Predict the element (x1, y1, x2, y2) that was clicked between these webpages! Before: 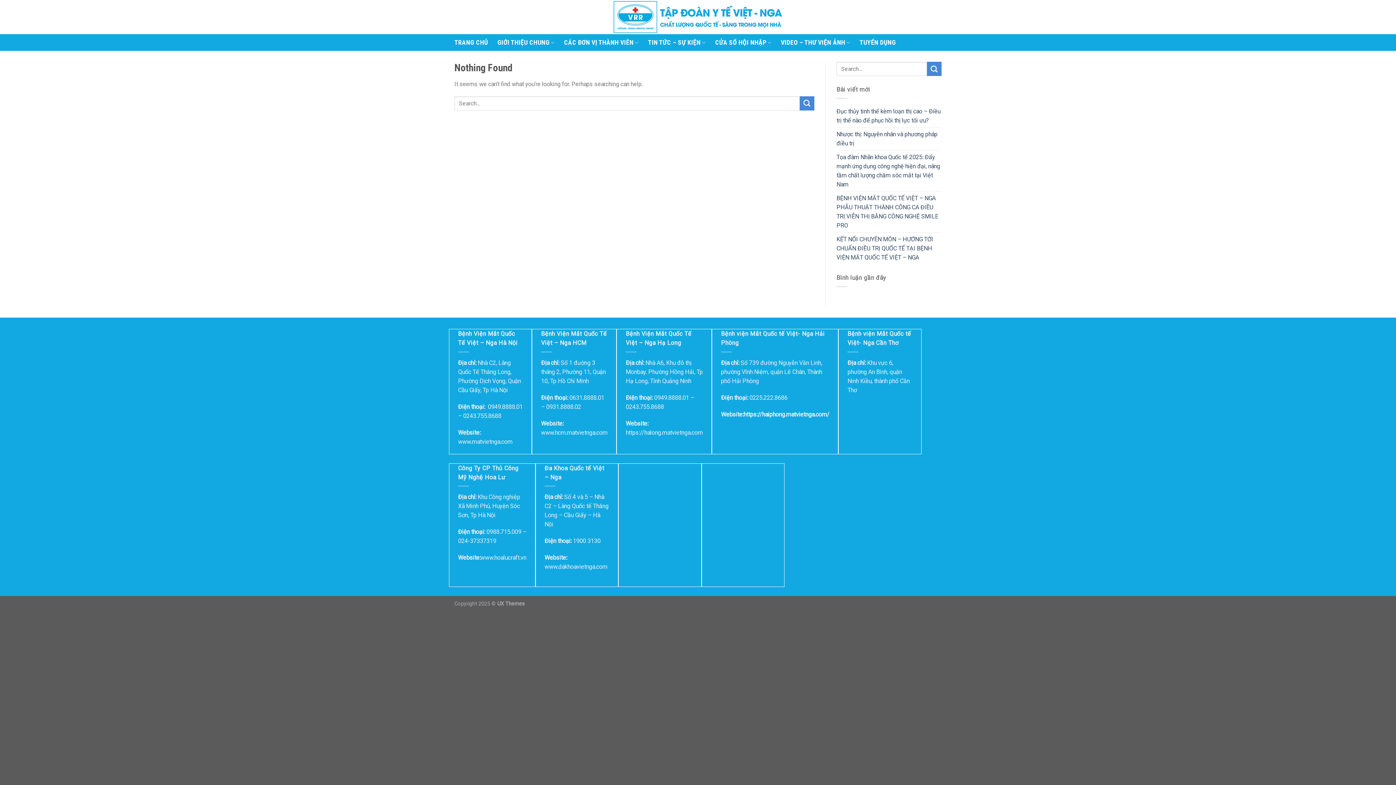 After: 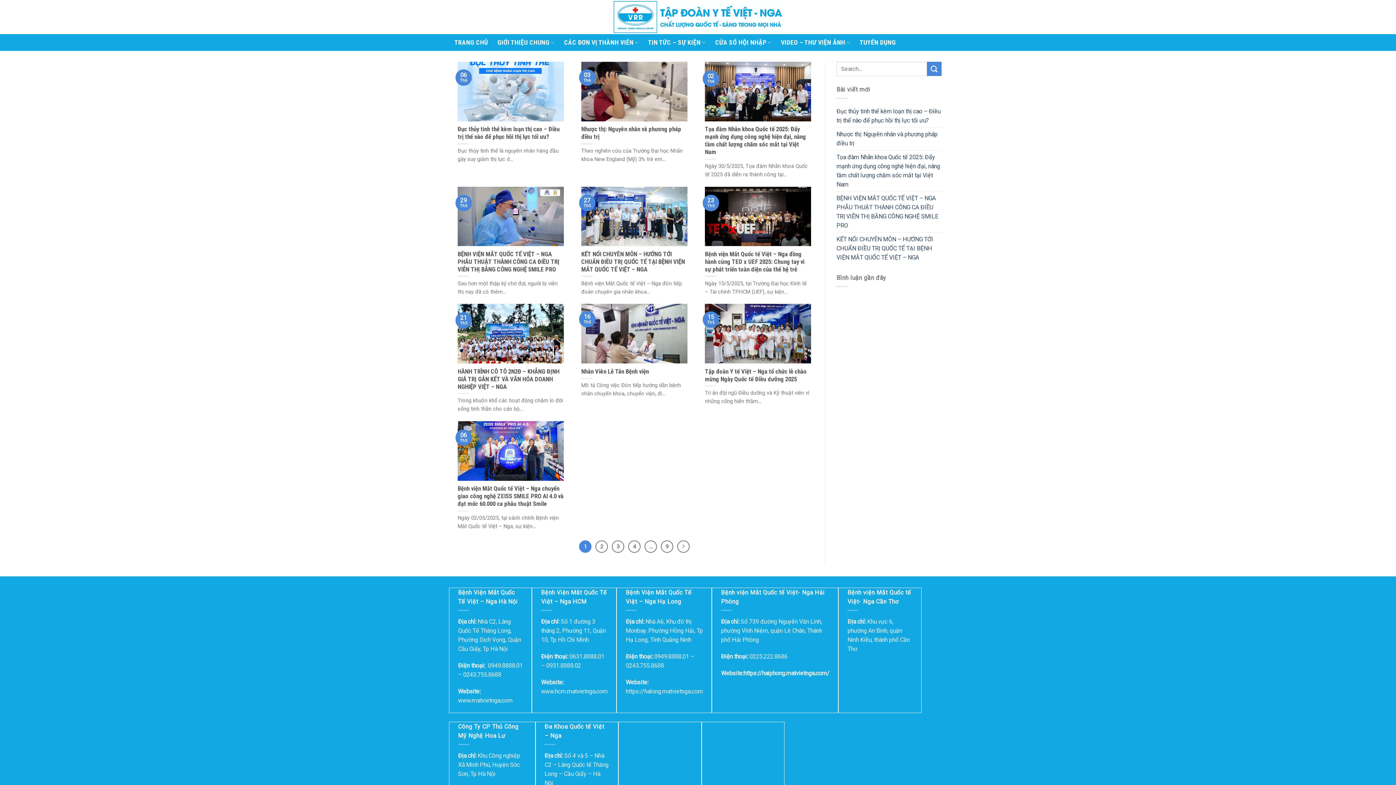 Action: bbox: (799, 96, 814, 110) label: Submit